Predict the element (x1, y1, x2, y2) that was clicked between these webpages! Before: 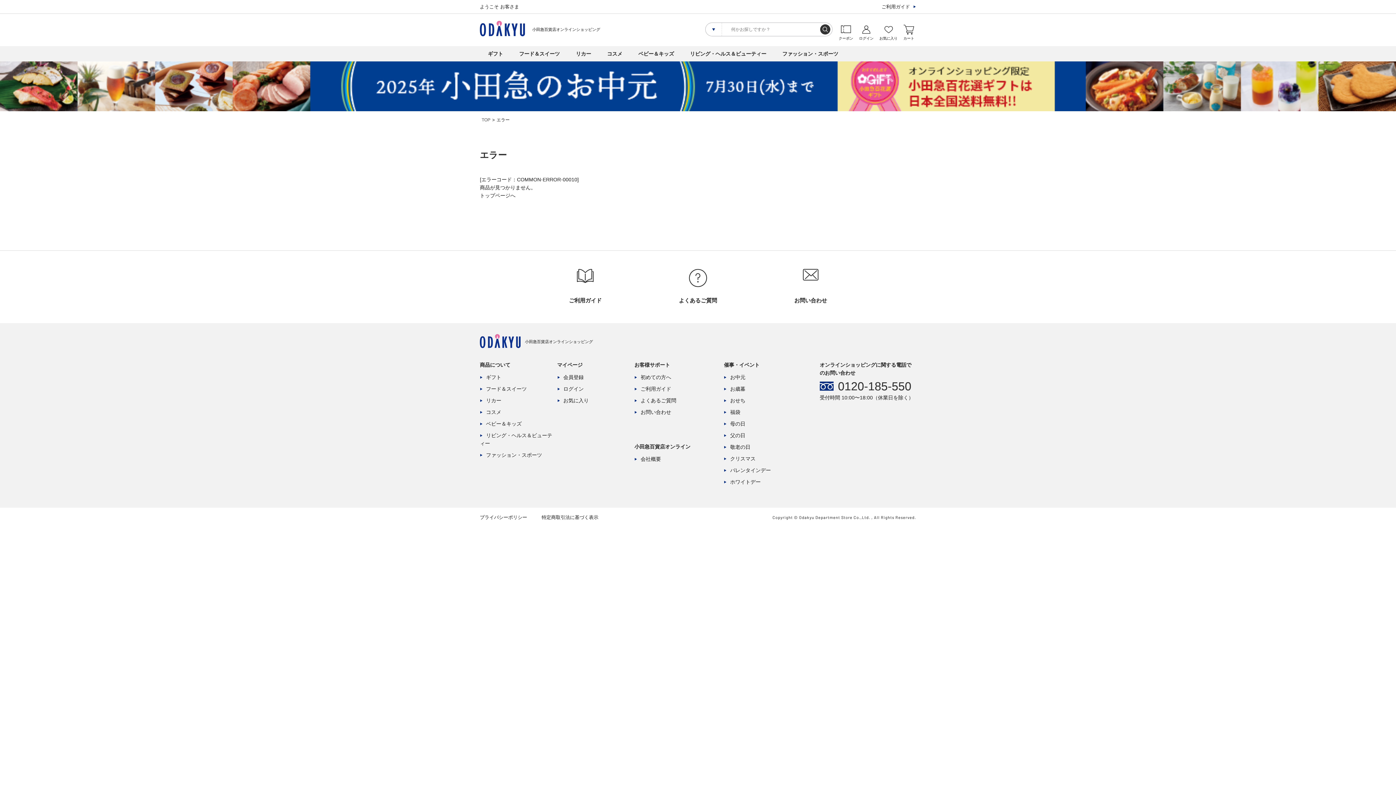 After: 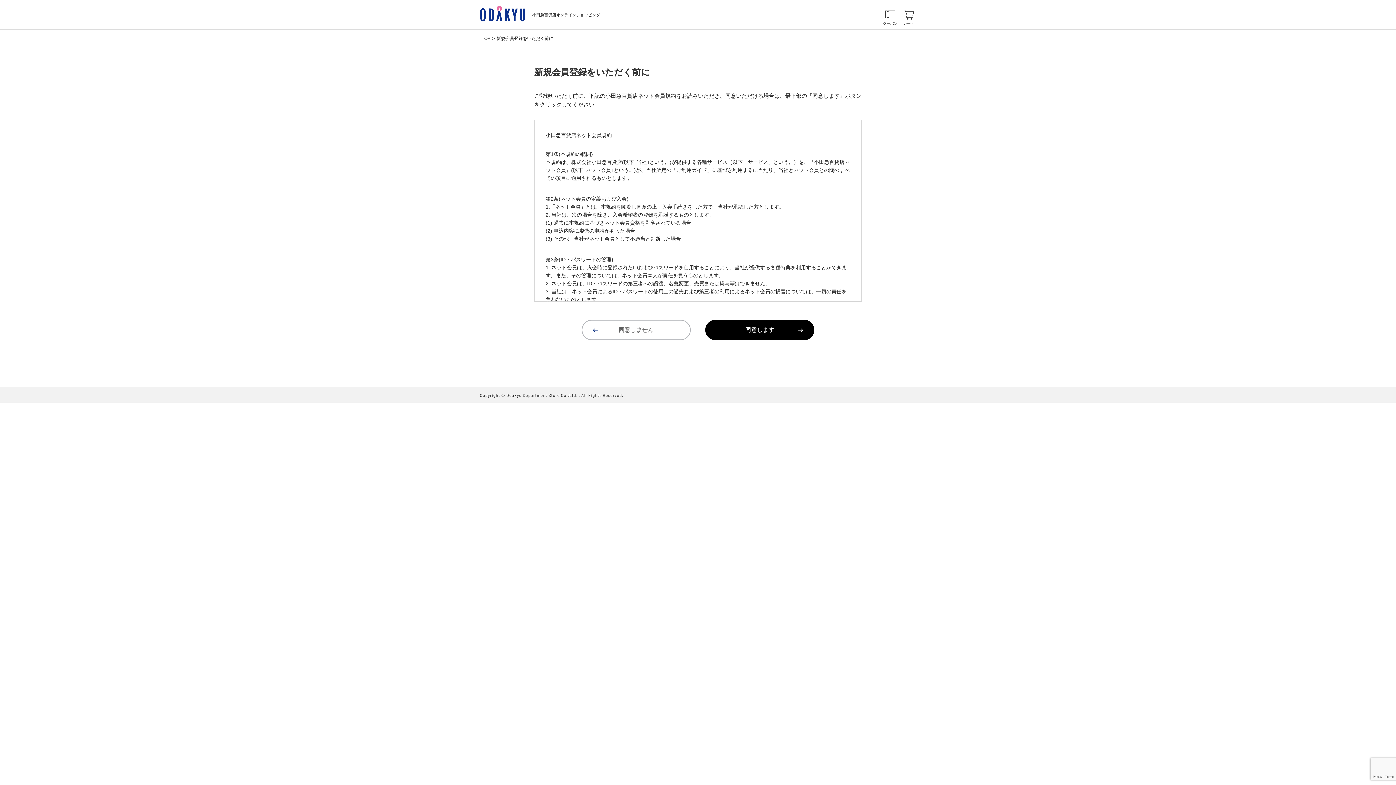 Action: label: 会員登録 bbox: (557, 374, 583, 380)